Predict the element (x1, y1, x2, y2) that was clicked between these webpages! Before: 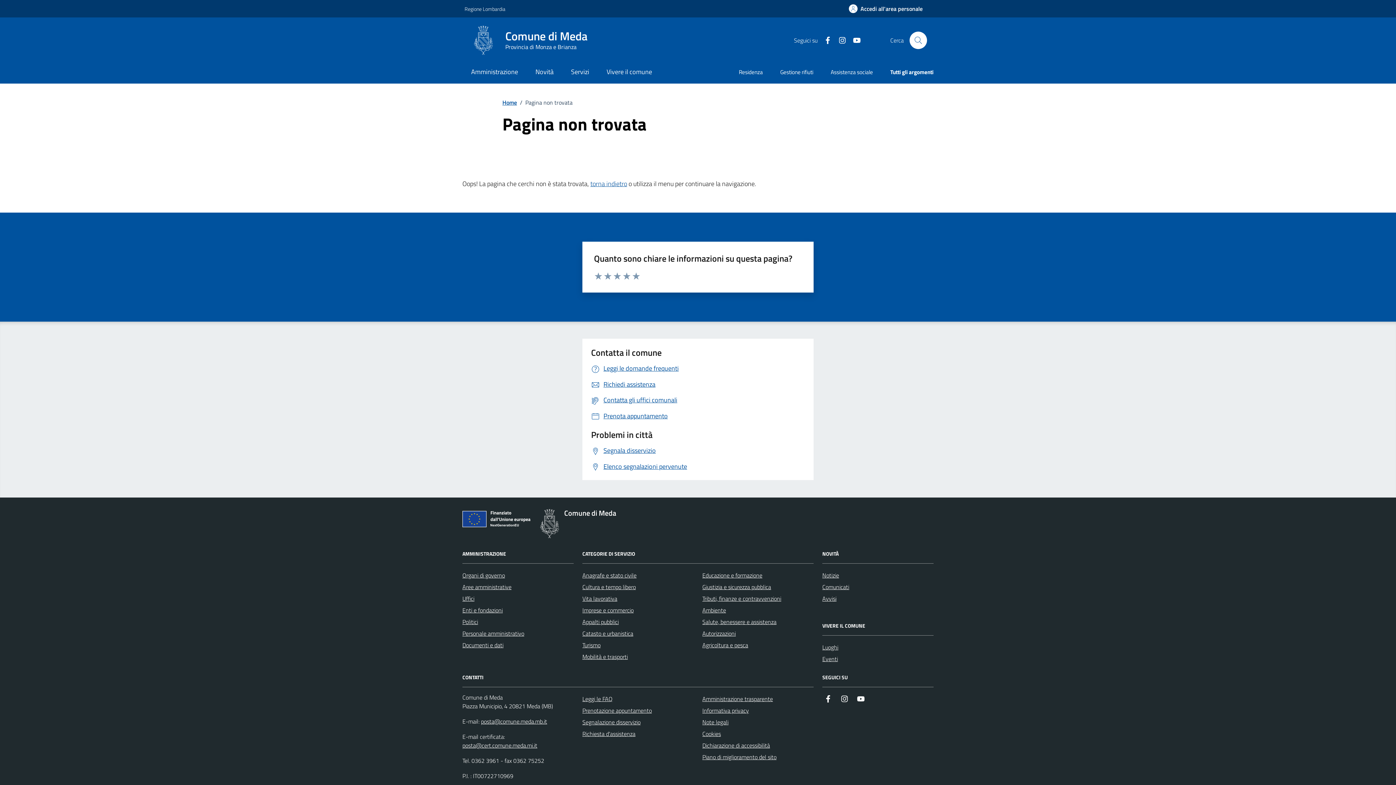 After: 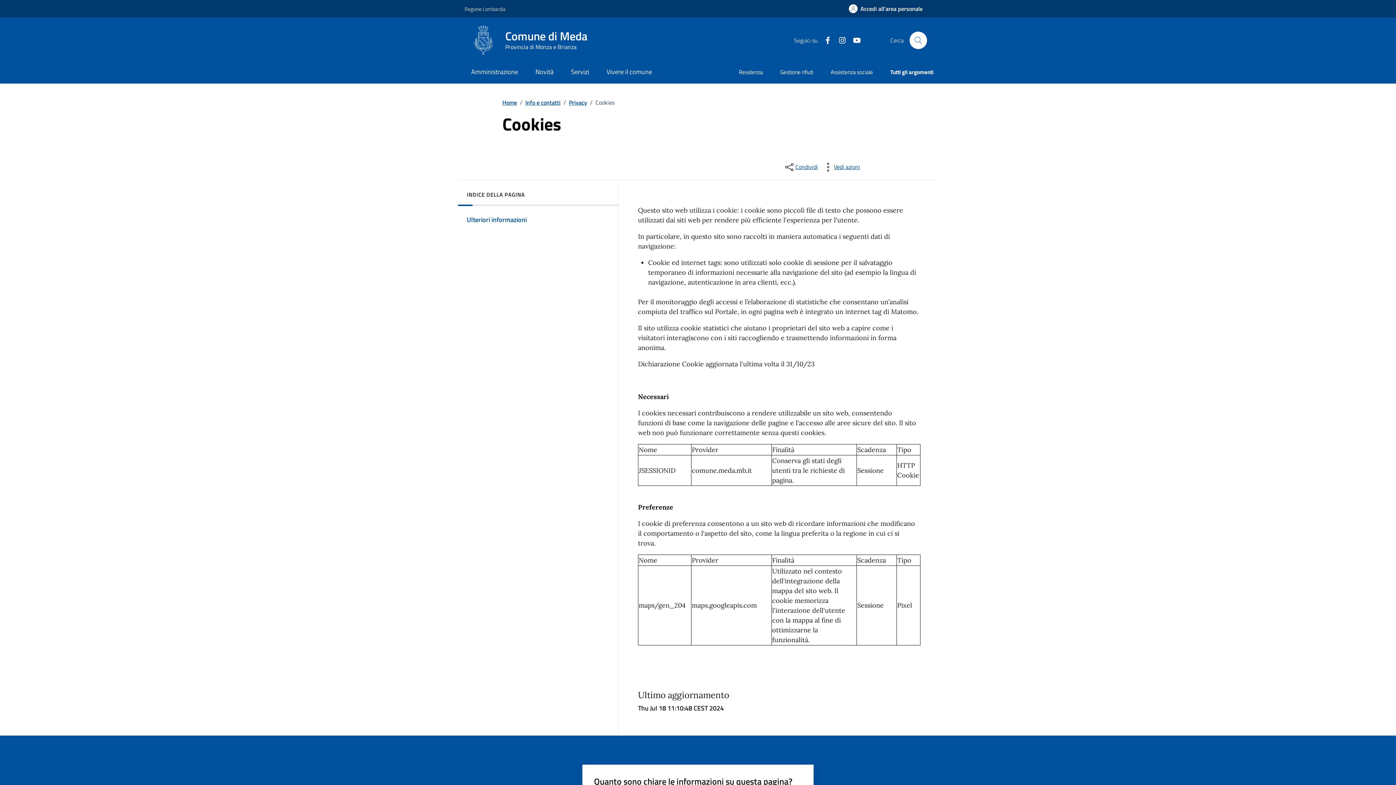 Action: label: Cookies bbox: (702, 728, 721, 740)